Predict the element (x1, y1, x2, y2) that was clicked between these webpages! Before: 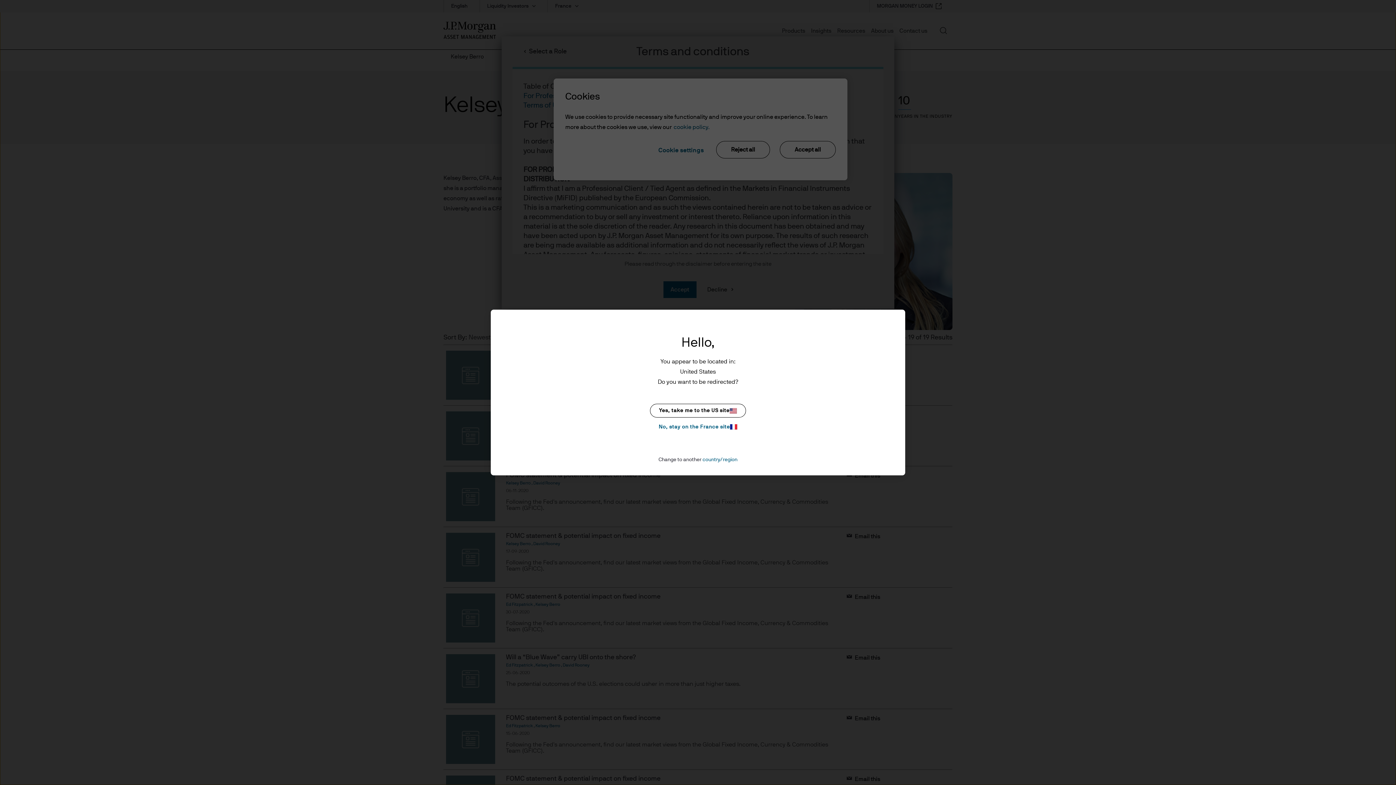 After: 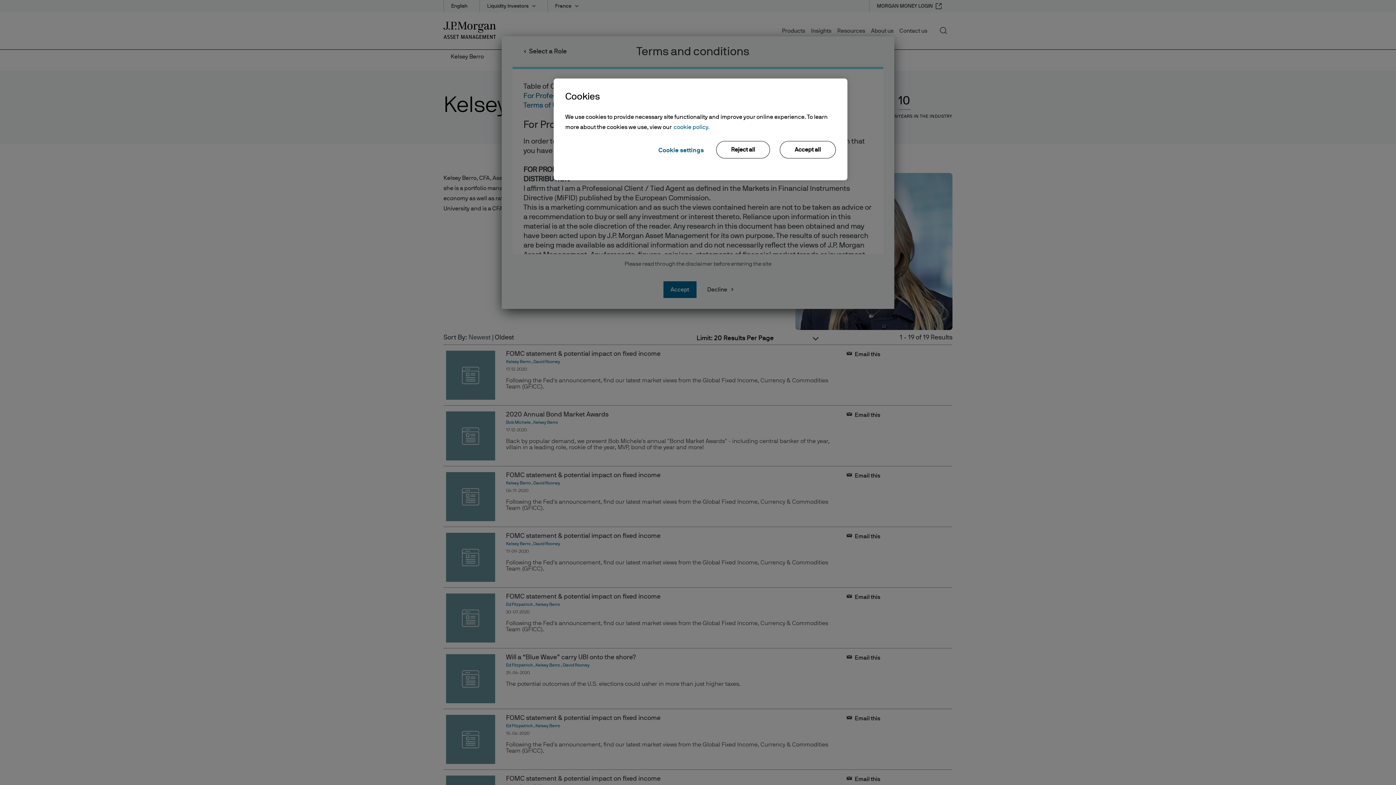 Action: label: No, stay on the France site bbox: (650, 422, 746, 431)